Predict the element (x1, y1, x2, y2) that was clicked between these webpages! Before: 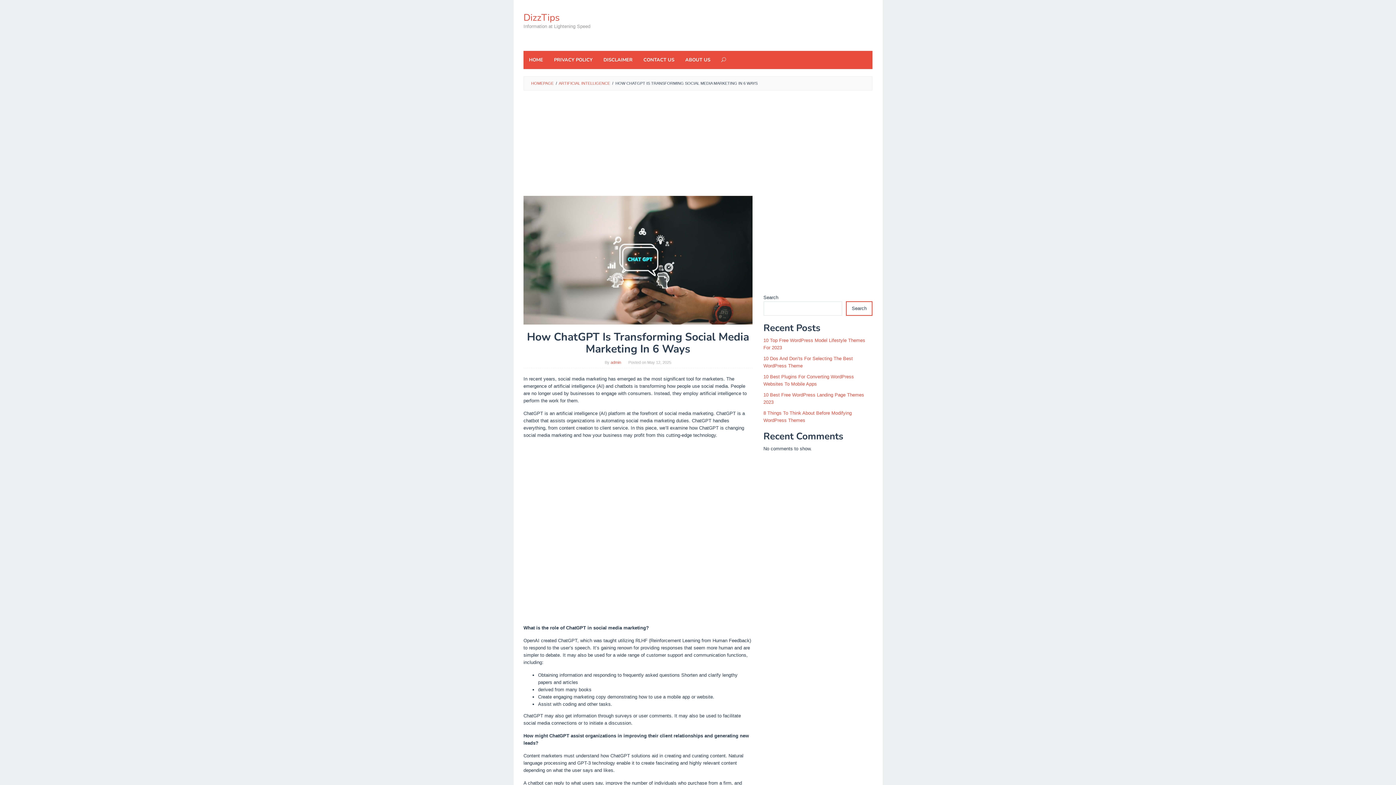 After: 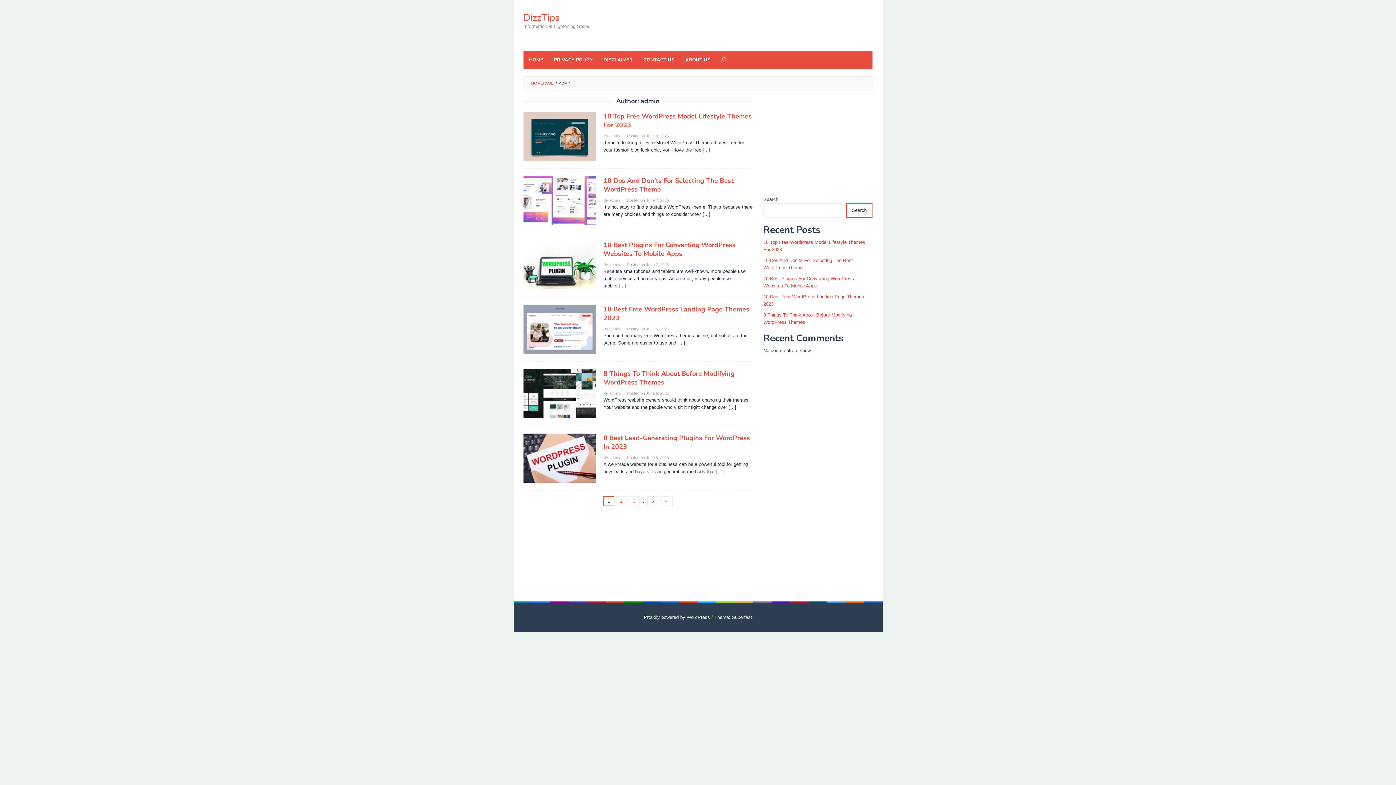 Action: bbox: (610, 360, 621, 364) label: admin